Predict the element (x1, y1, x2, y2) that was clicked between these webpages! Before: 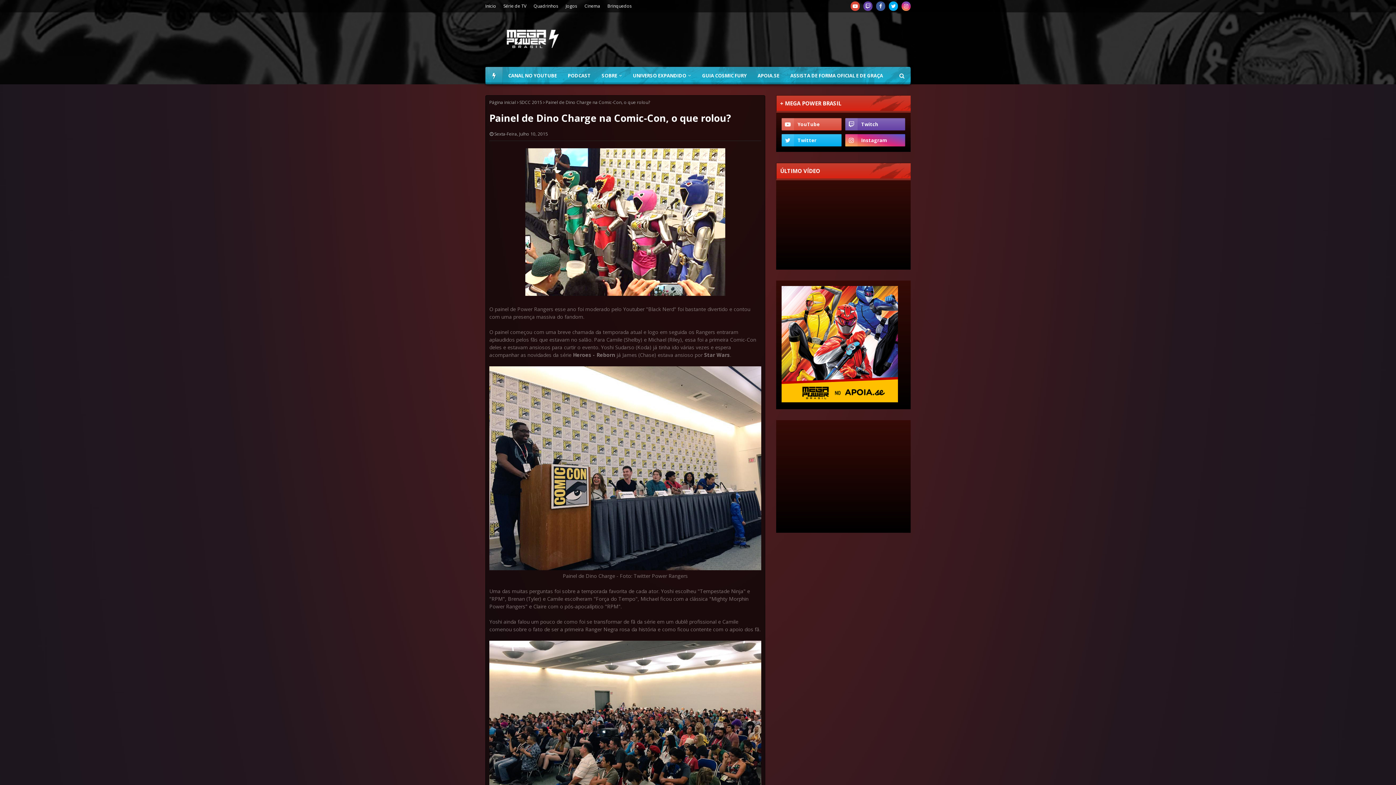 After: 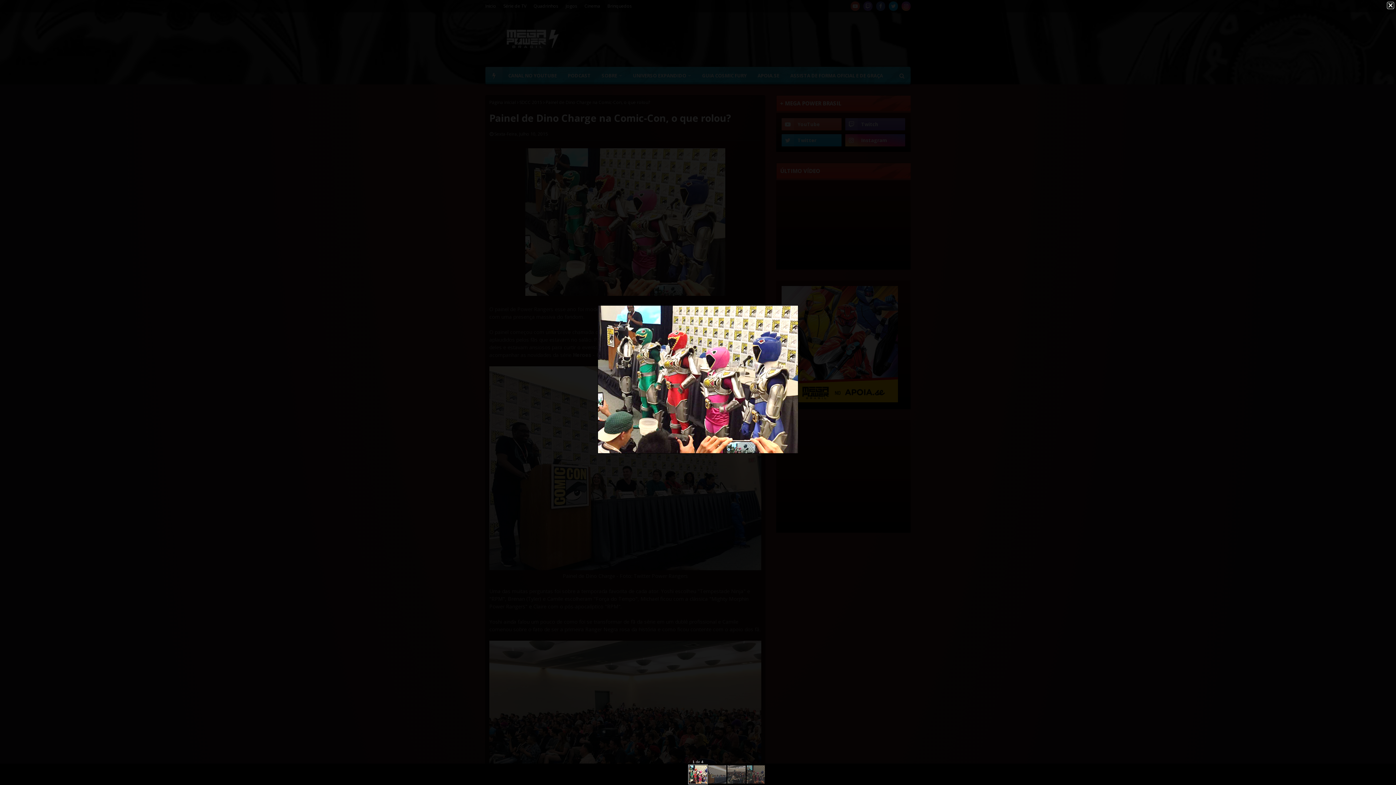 Action: bbox: (525, 290, 725, 297)